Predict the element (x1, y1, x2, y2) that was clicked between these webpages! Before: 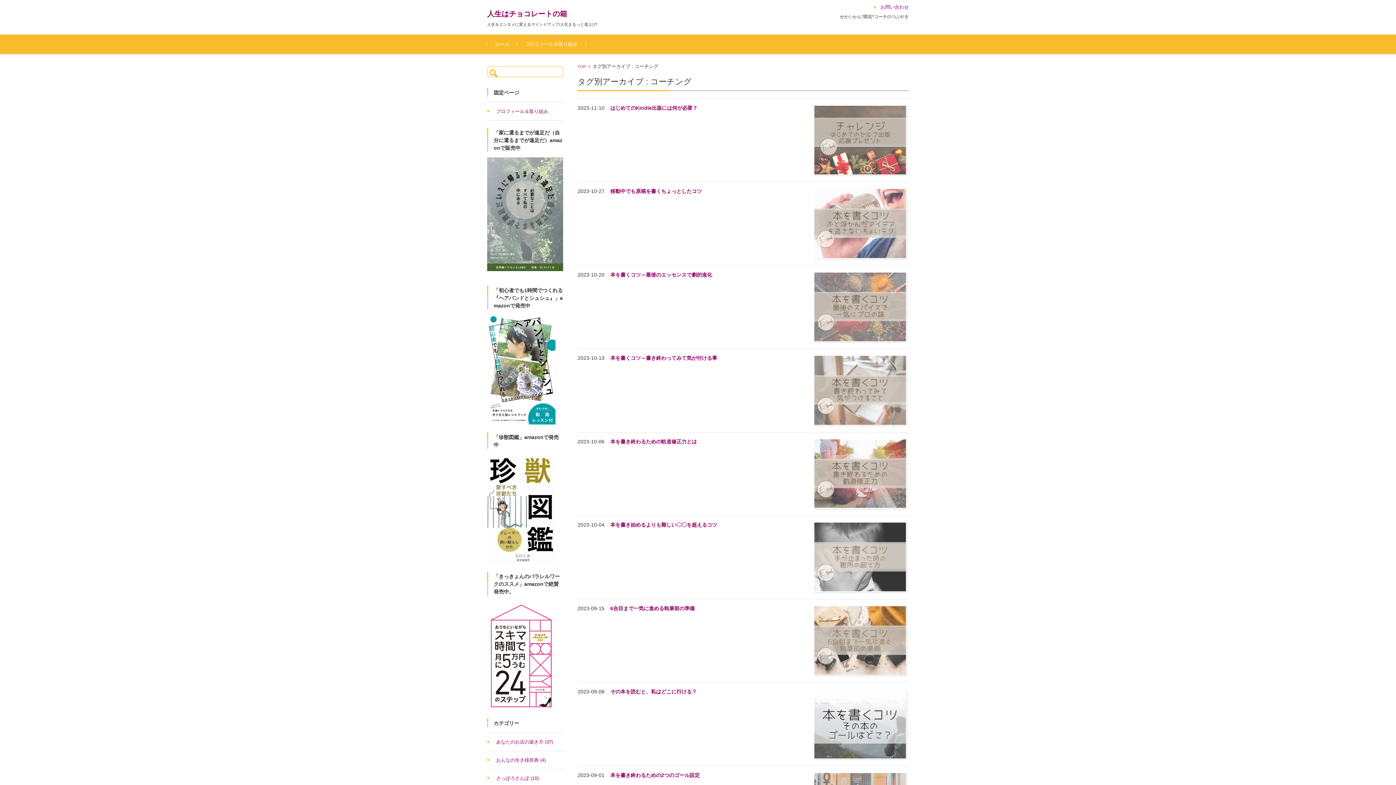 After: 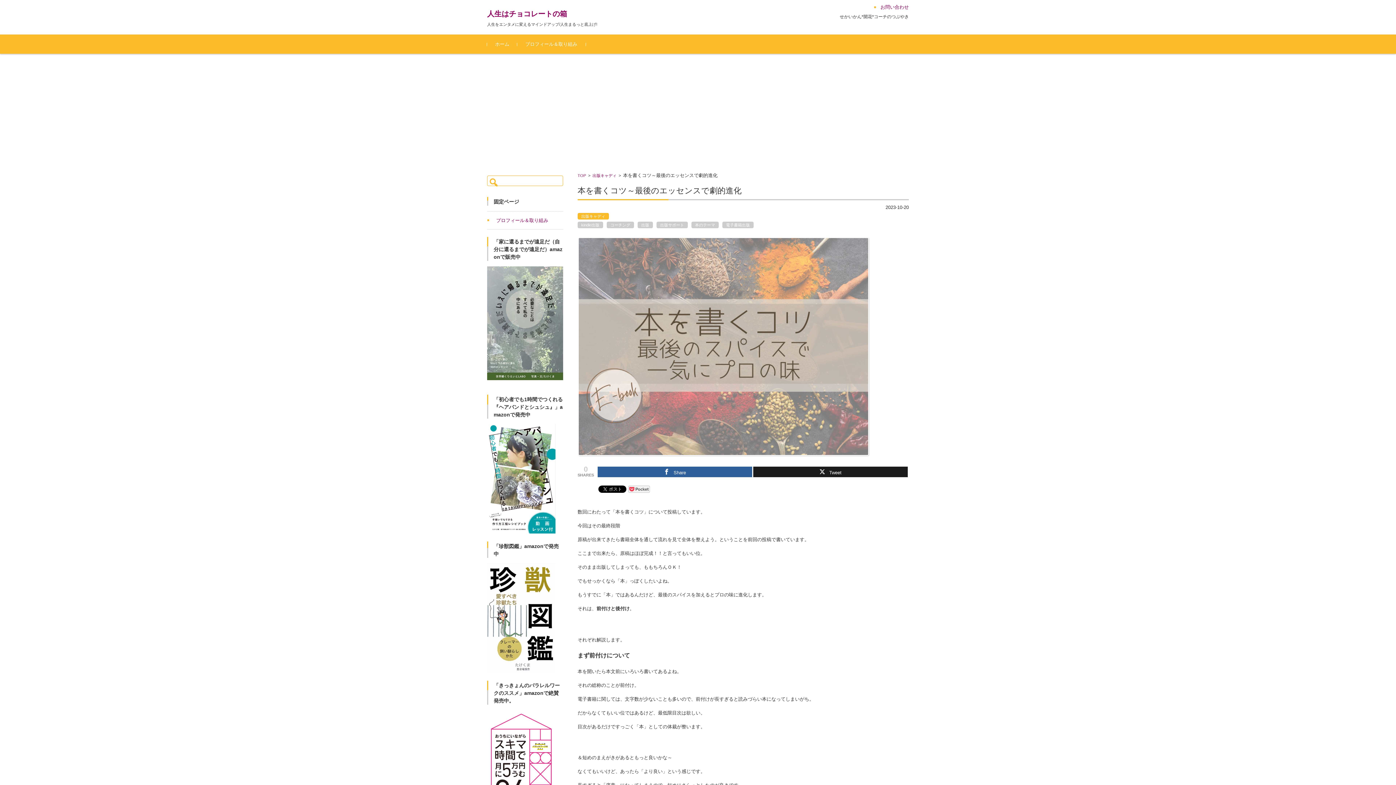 Action: bbox: (610, 271, 712, 277) label: 本を書くコツ～最後のエッセンスで劇的進化